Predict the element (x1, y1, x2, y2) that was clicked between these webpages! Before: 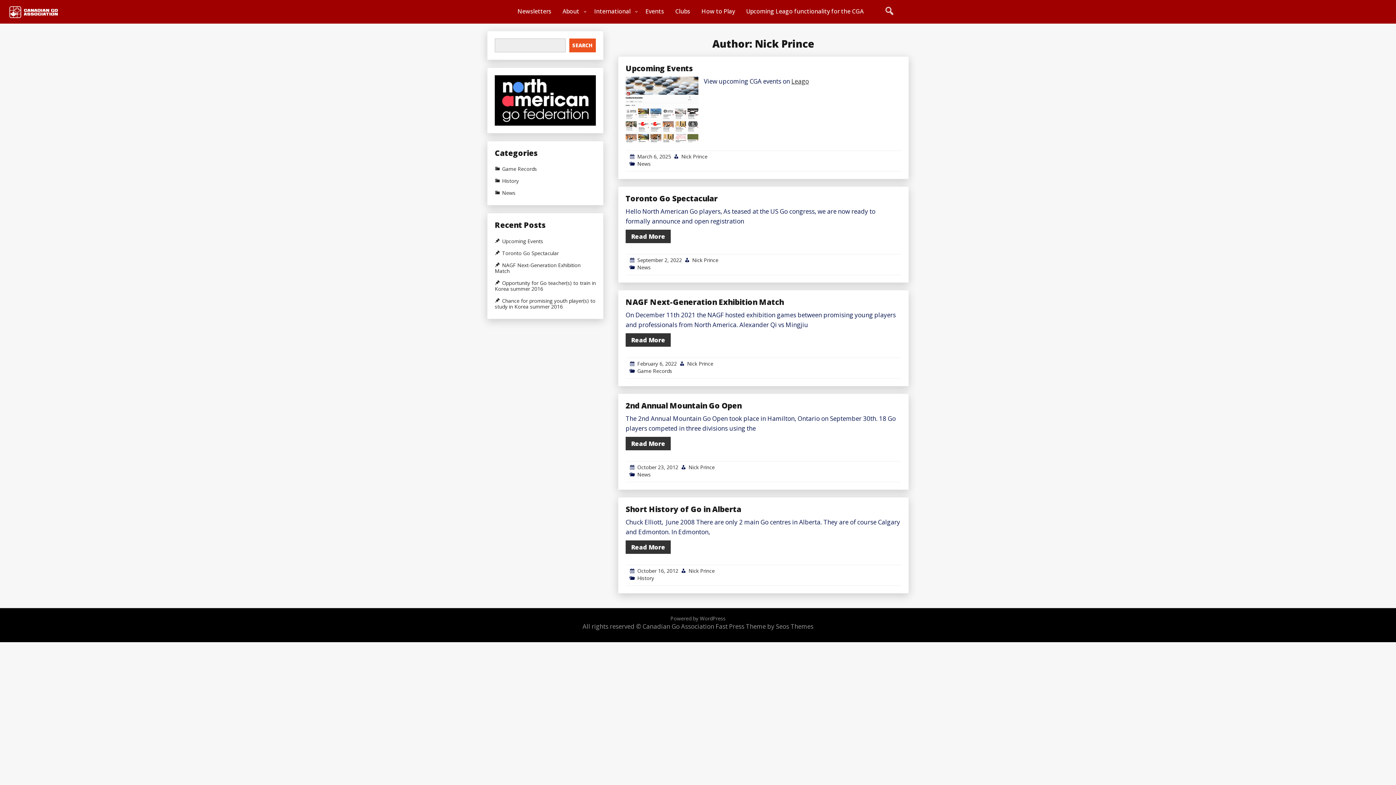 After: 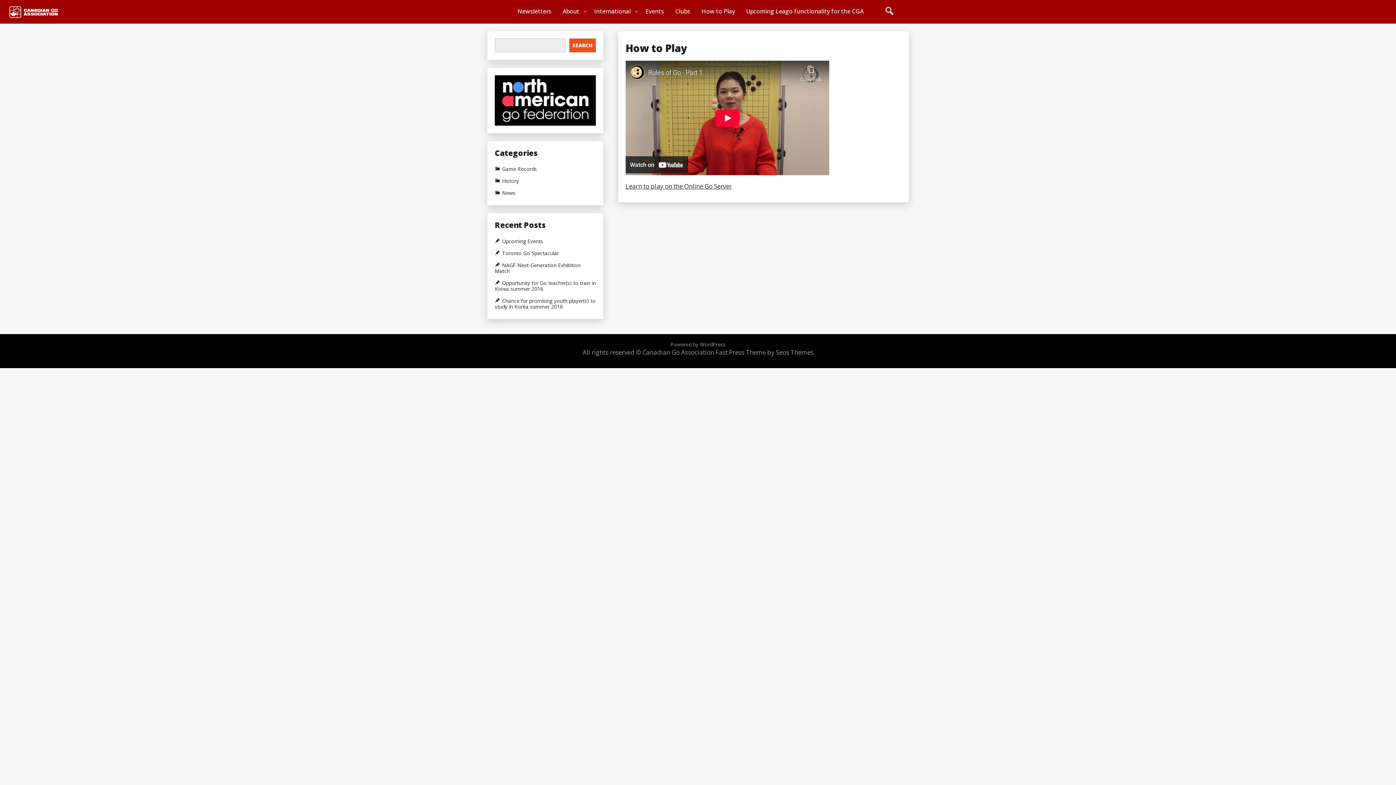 Action: bbox: (696, 0, 740, 23) label: How to Play